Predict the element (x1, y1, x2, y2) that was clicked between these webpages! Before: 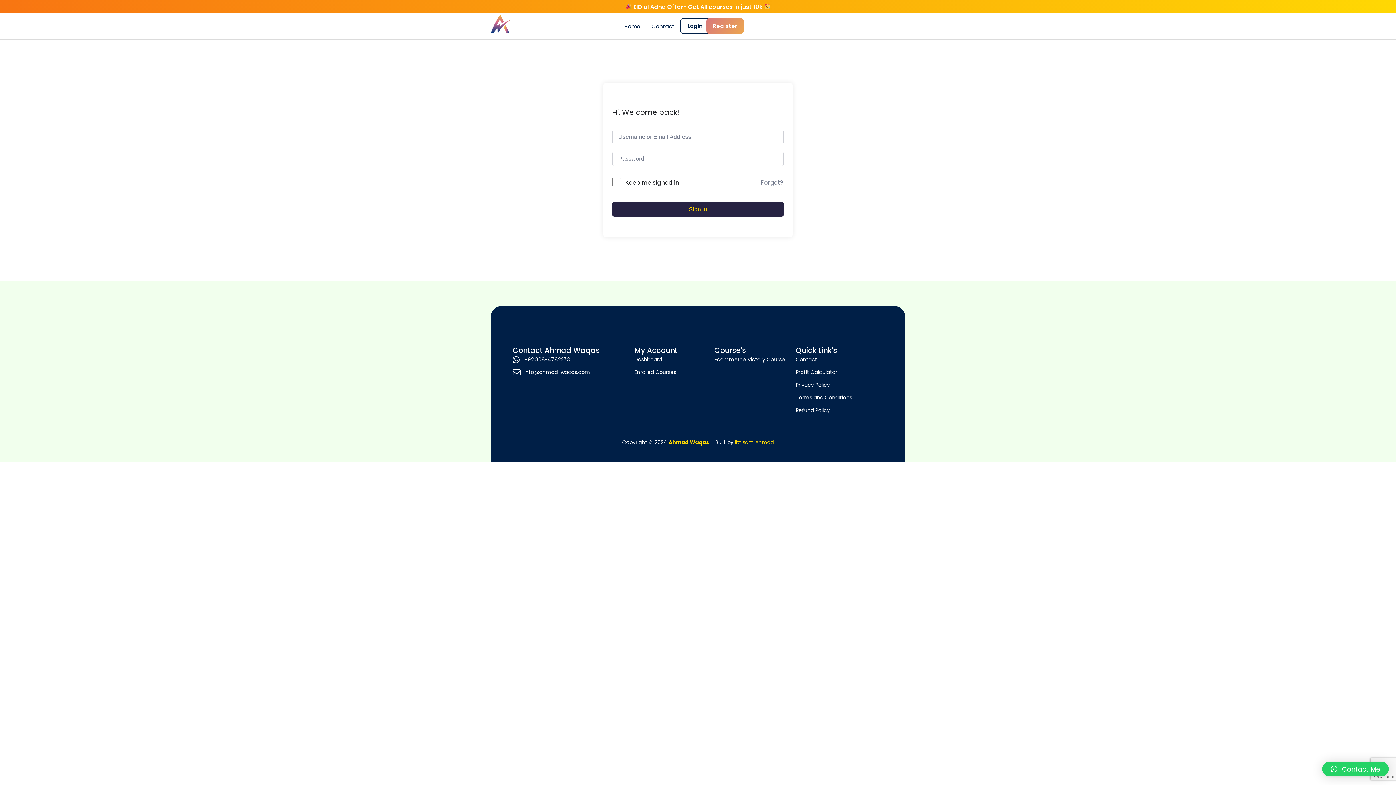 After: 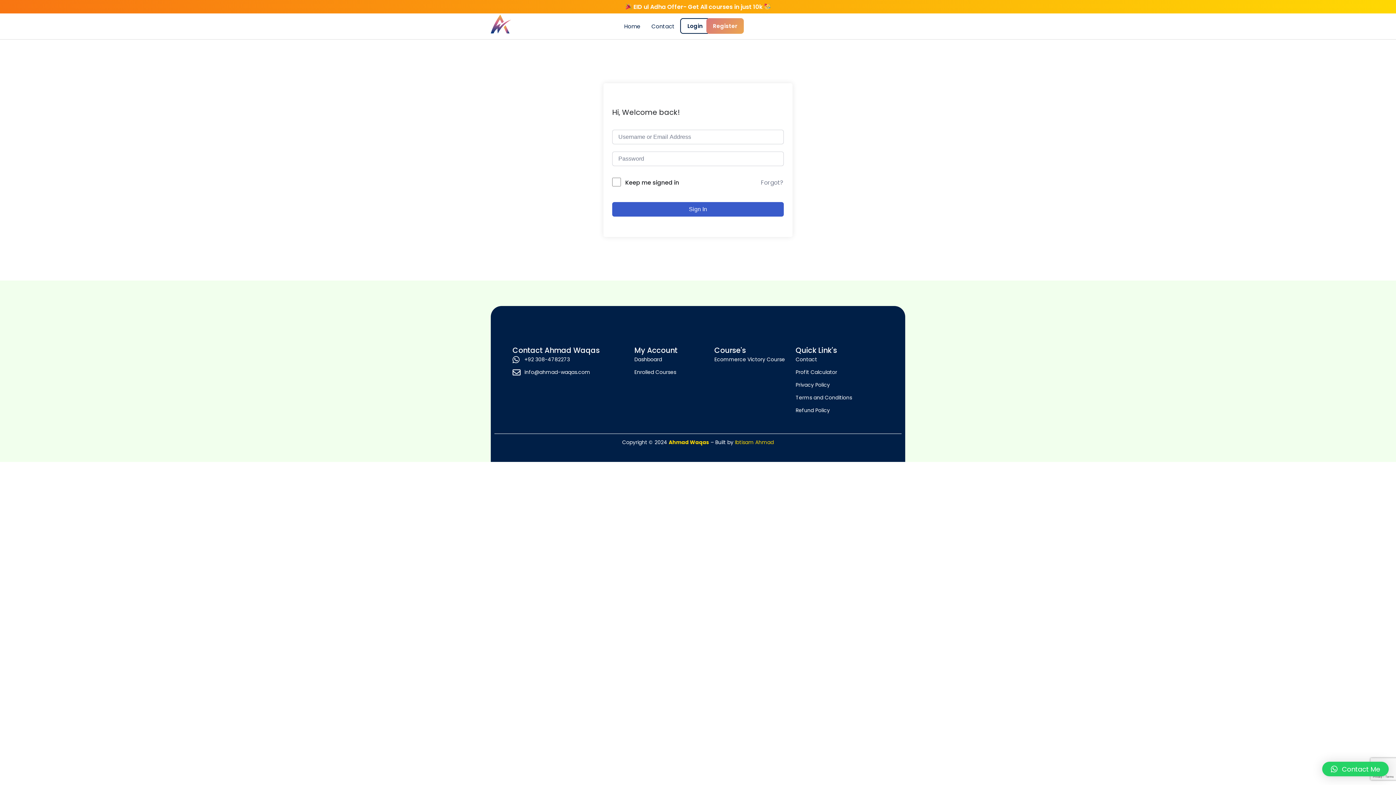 Action: label: Sign In bbox: (612, 202, 784, 216)